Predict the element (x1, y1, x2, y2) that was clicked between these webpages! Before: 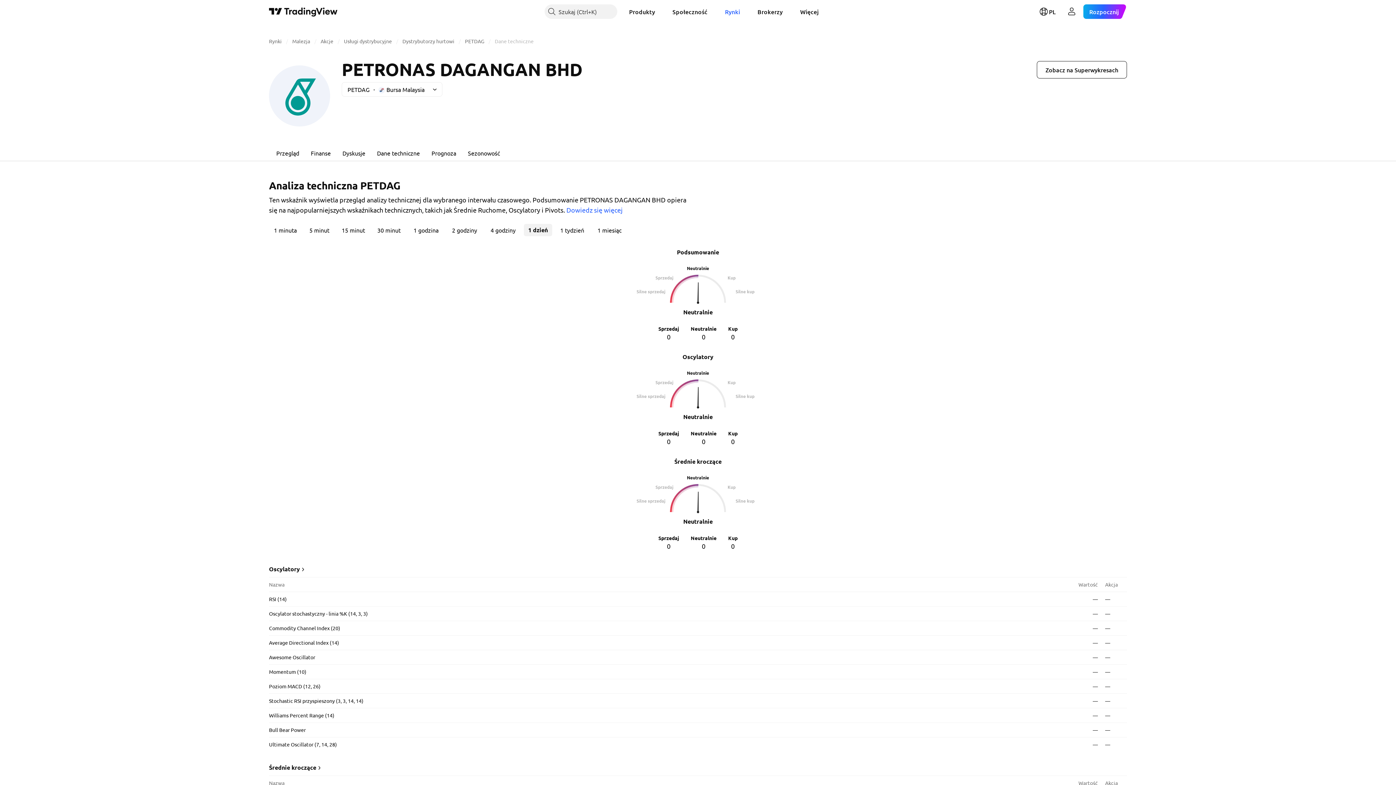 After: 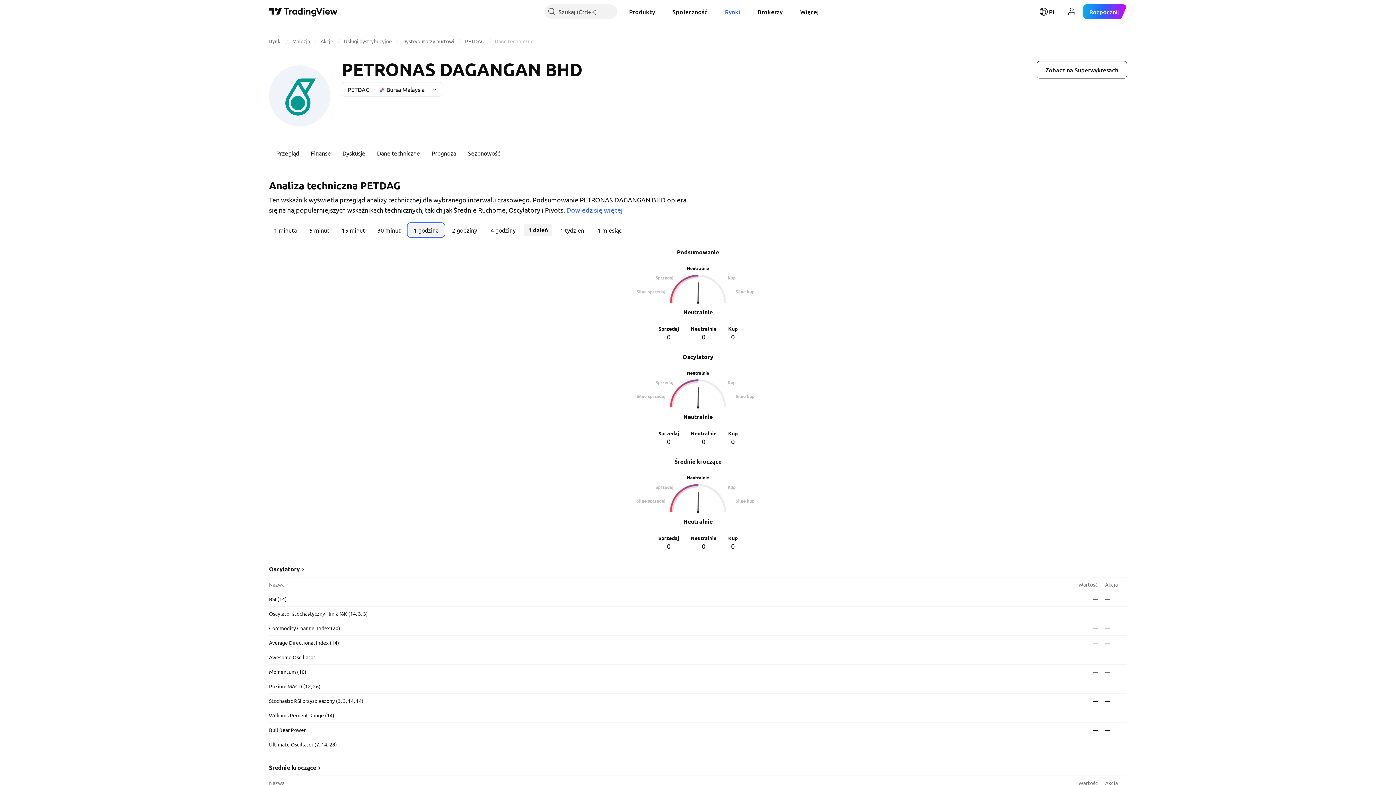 Action: label: 1 godzina bbox: (408, 224, 444, 236)